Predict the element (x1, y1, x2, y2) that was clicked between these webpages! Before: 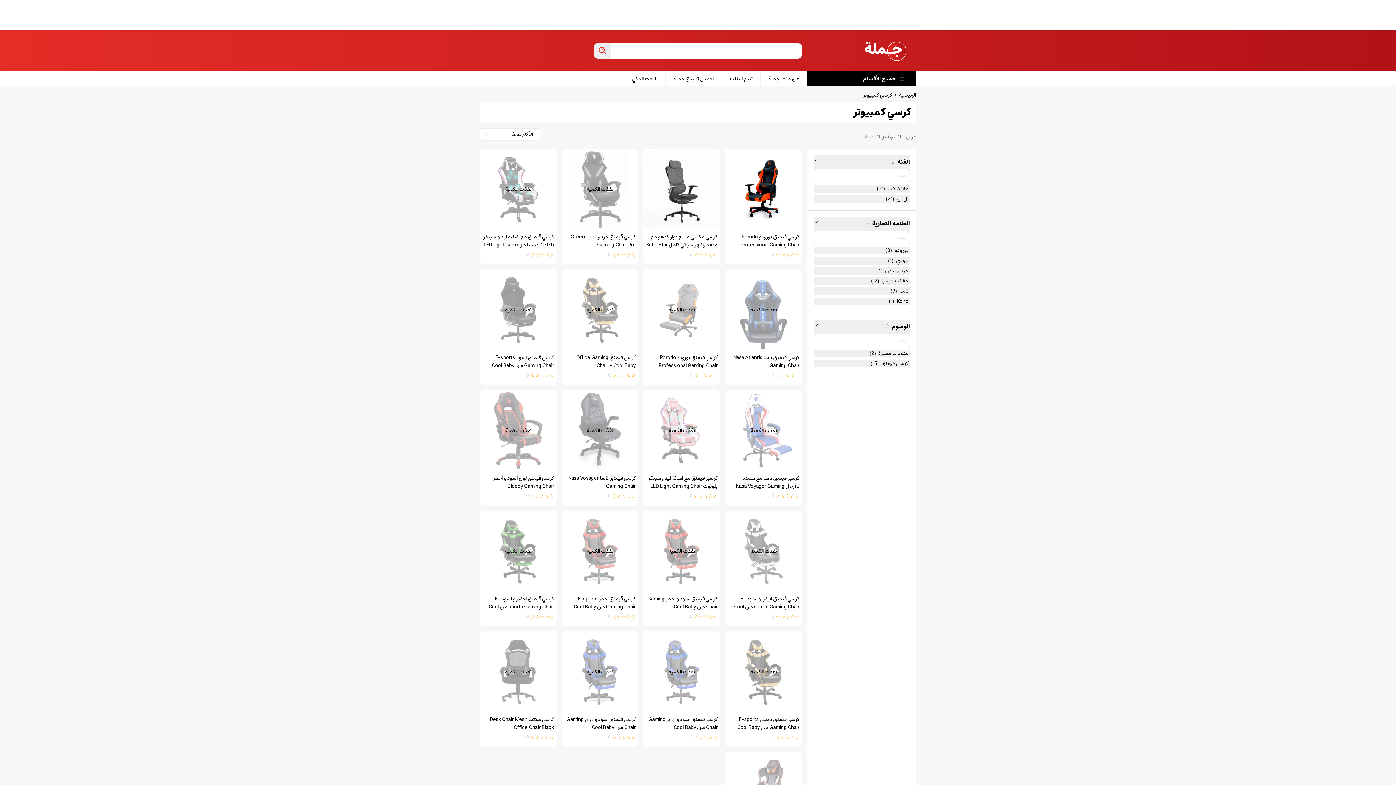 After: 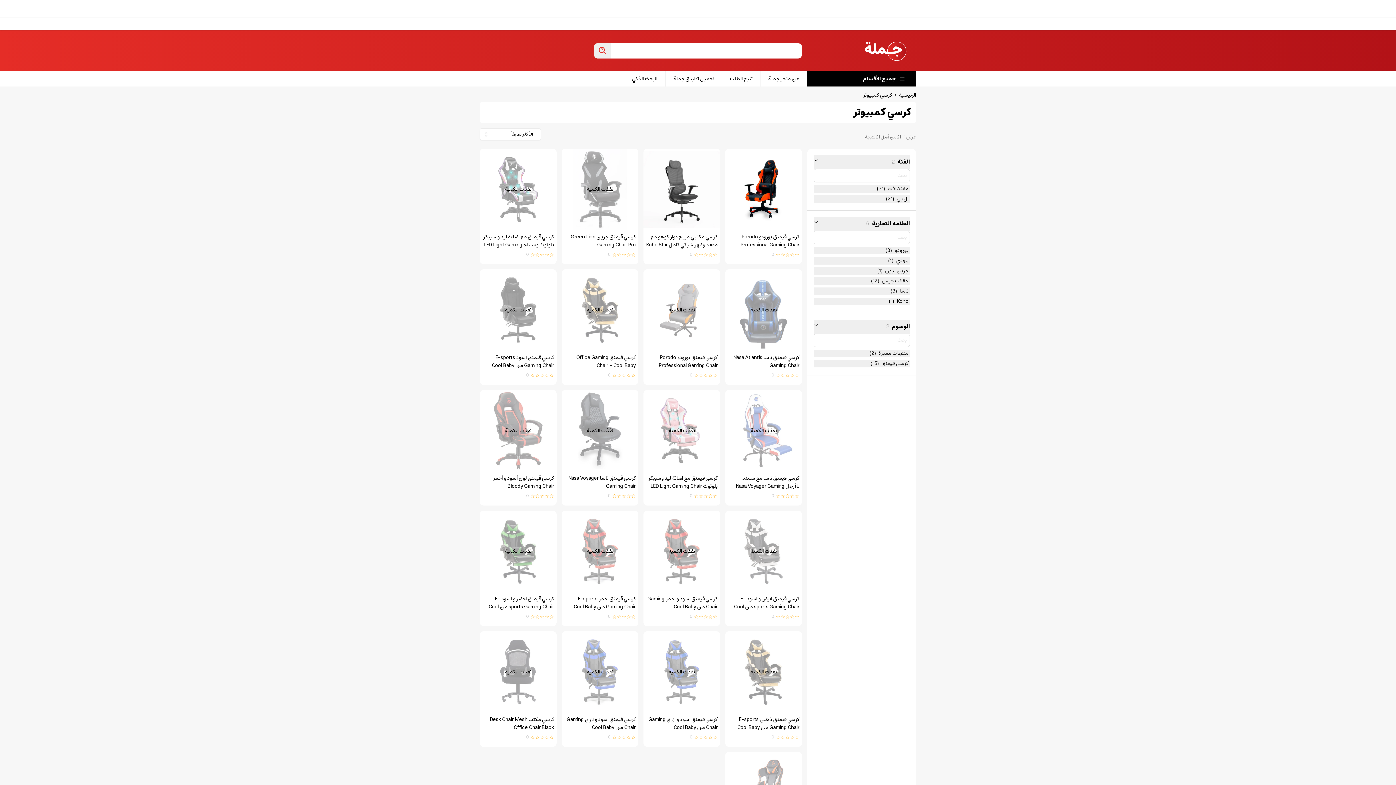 Action: bbox: (813, 297, 910, 305) label: Koho
(1)